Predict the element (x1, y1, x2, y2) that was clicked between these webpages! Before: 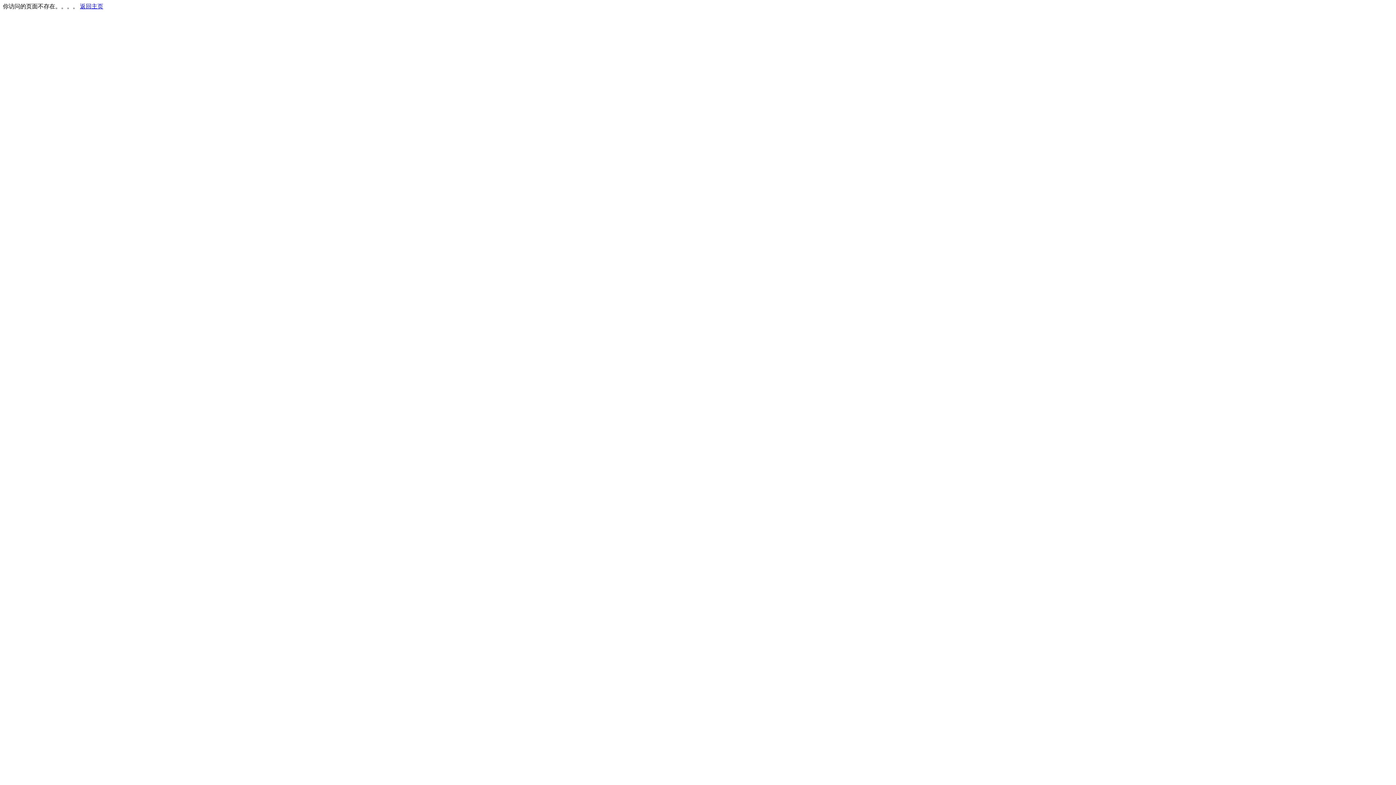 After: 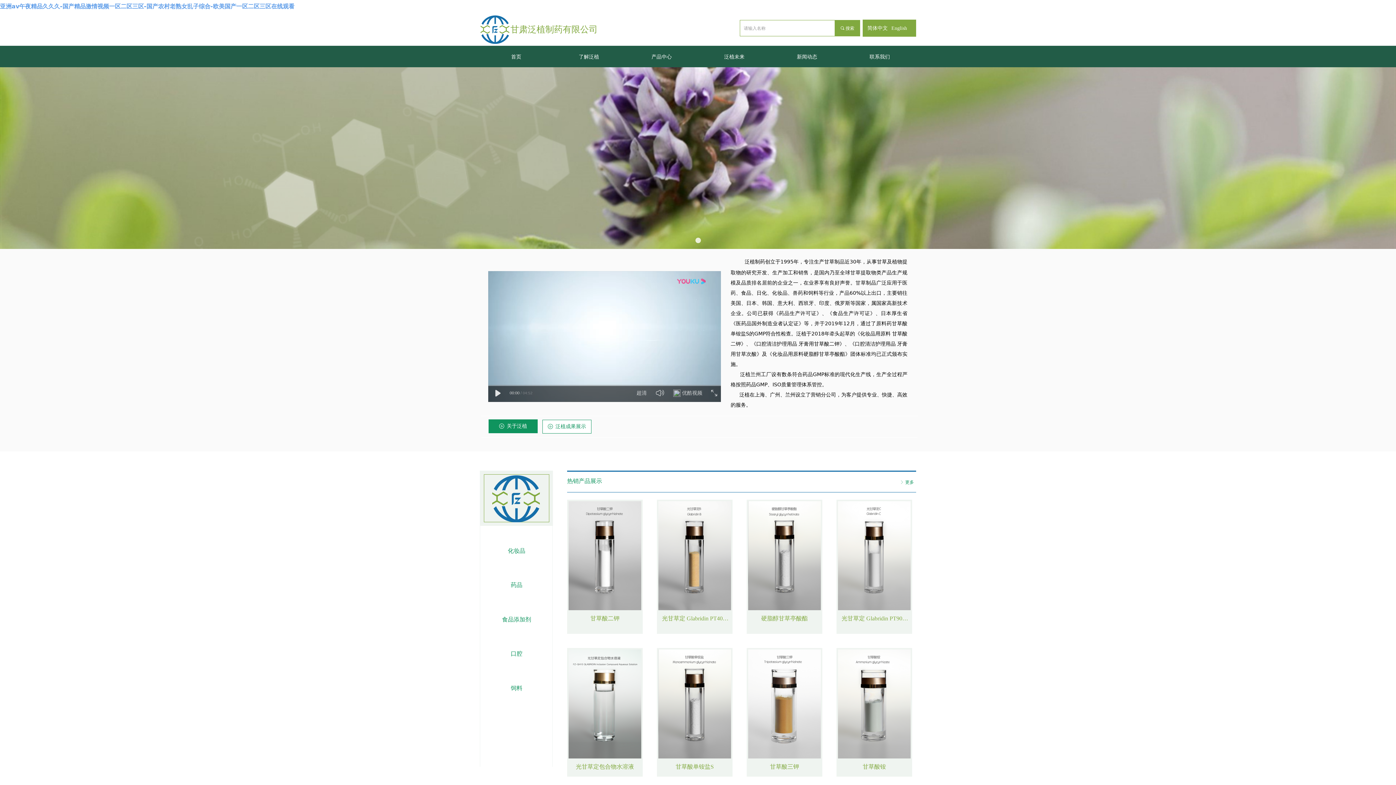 Action: label: 返回主页 bbox: (80, 3, 103, 9)